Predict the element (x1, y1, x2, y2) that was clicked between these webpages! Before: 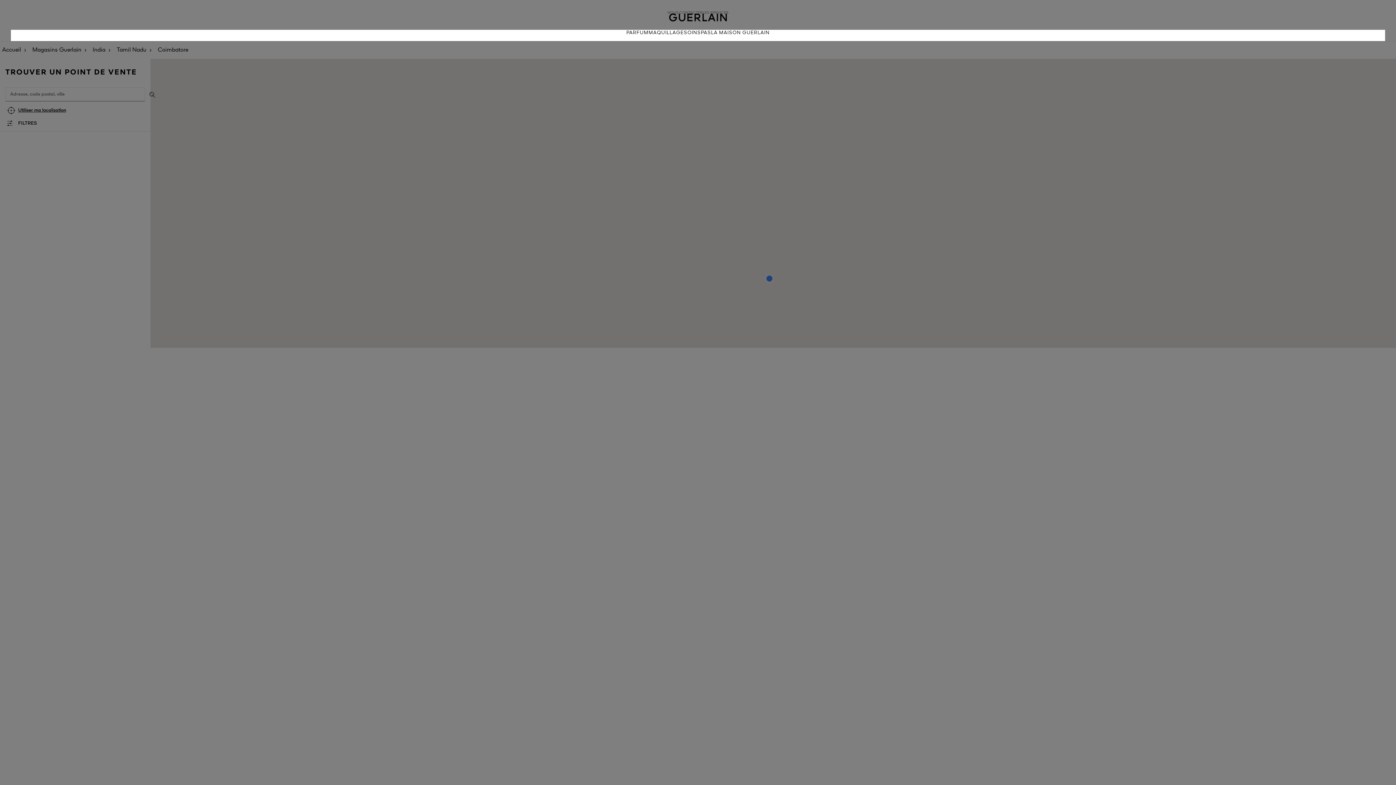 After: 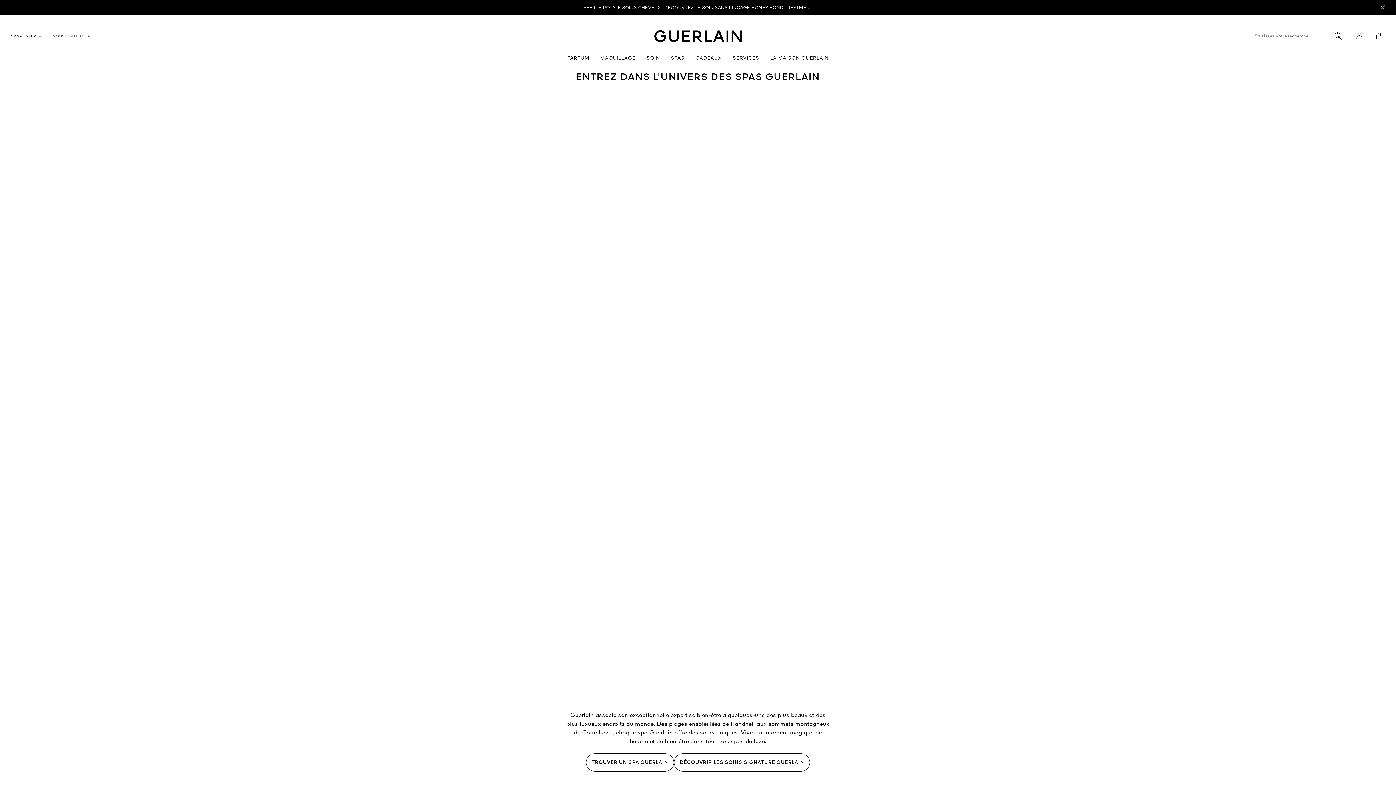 Action: label: SPAS bbox: (697, 29, 711, 41)